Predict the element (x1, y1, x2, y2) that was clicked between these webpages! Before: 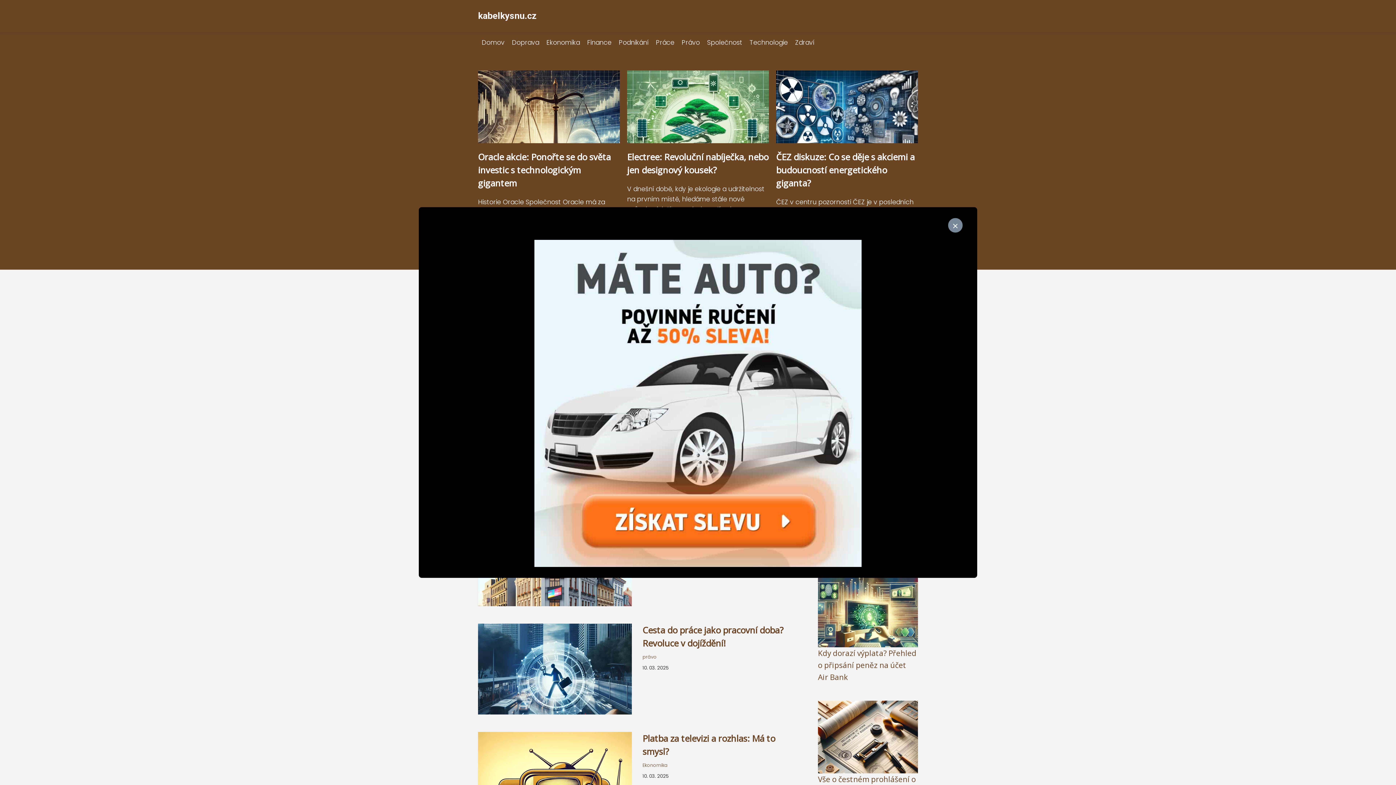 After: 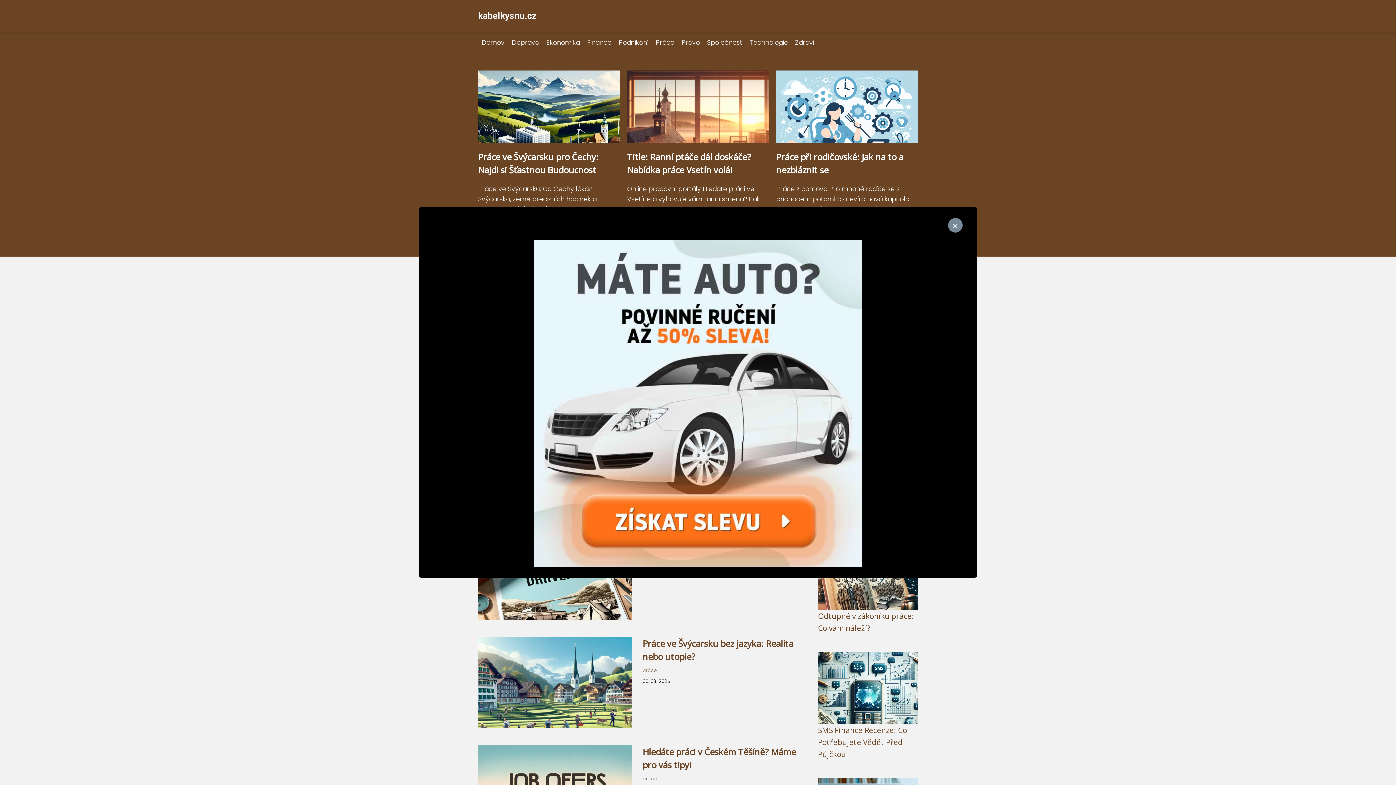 Action: label: Práce bbox: (652, 38, 678, 46)